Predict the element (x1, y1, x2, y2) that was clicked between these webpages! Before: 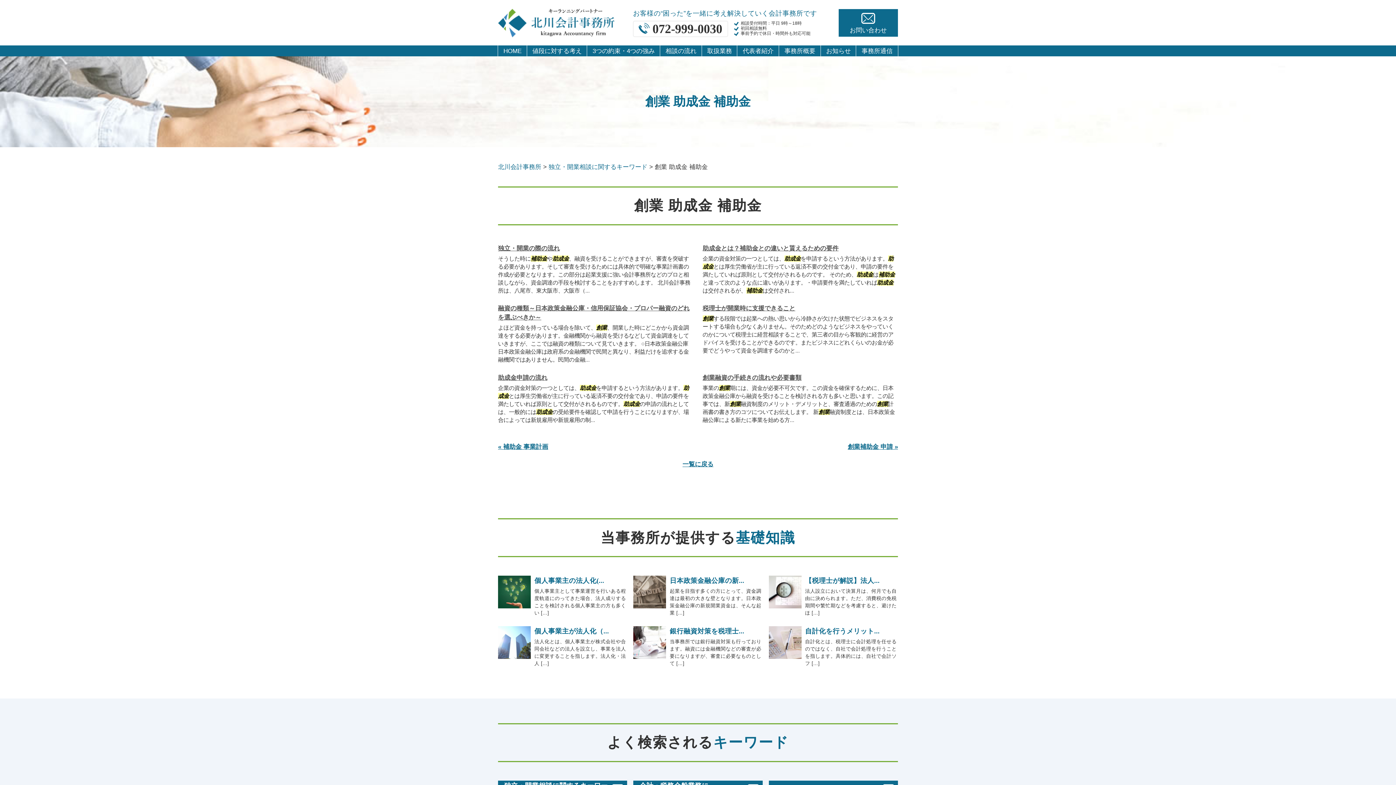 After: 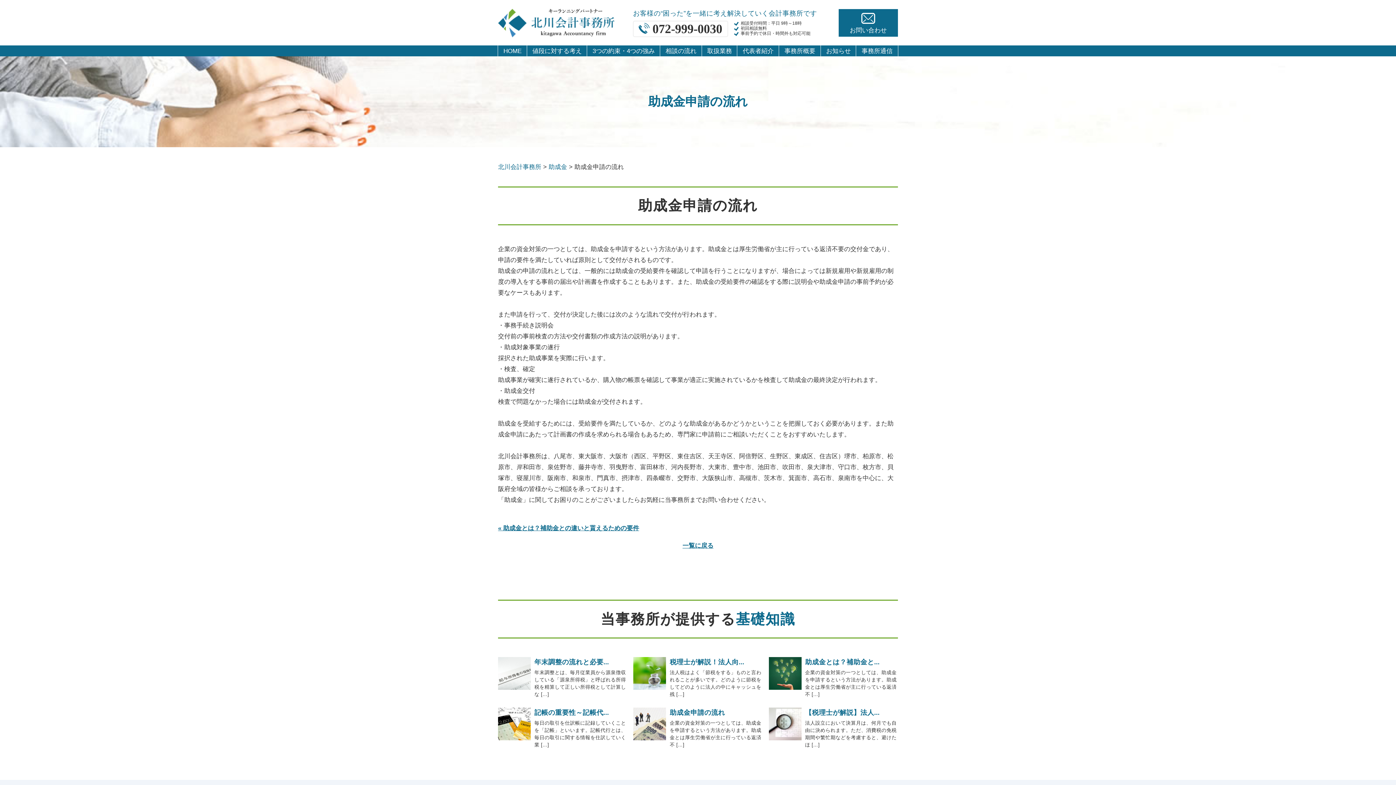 Action: bbox: (498, 373, 547, 382) label: 助成金申請の流れ